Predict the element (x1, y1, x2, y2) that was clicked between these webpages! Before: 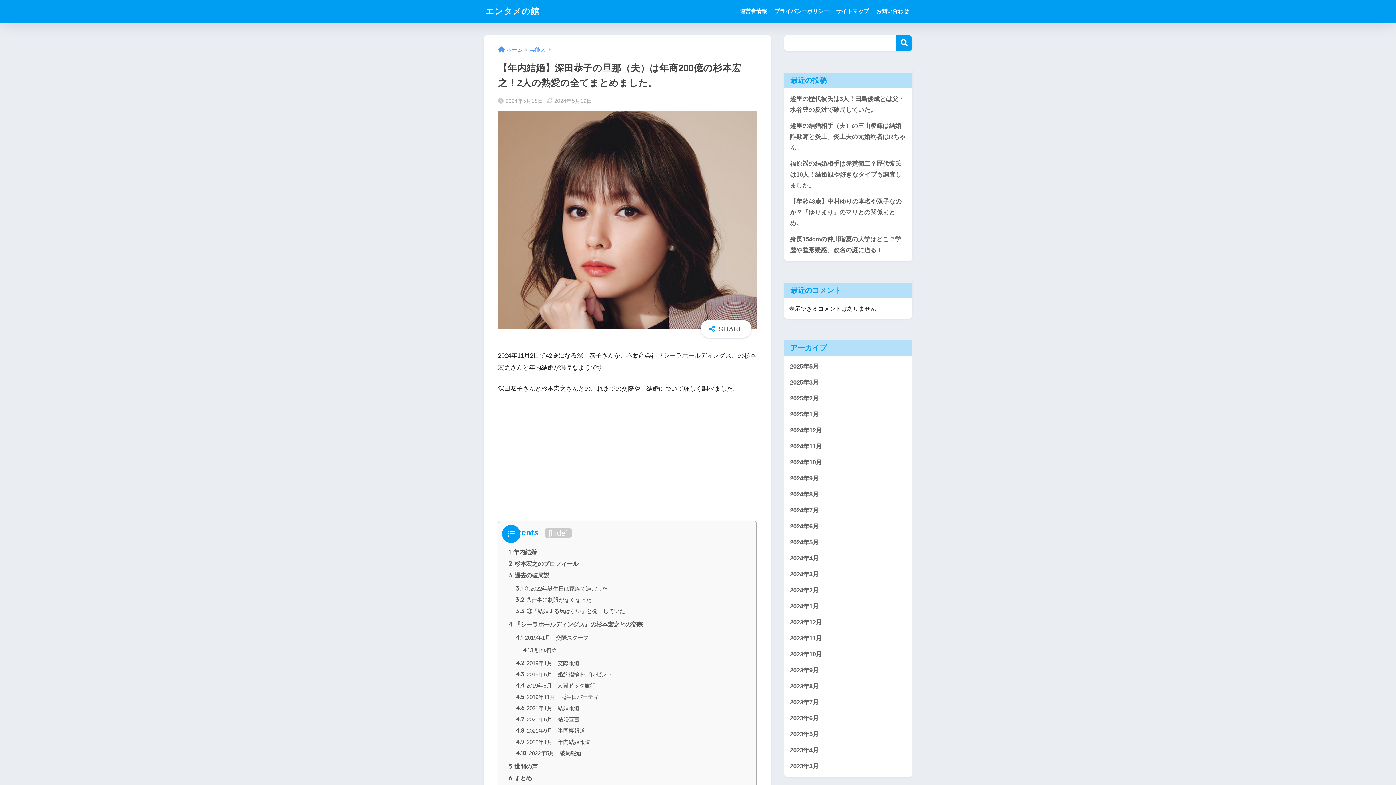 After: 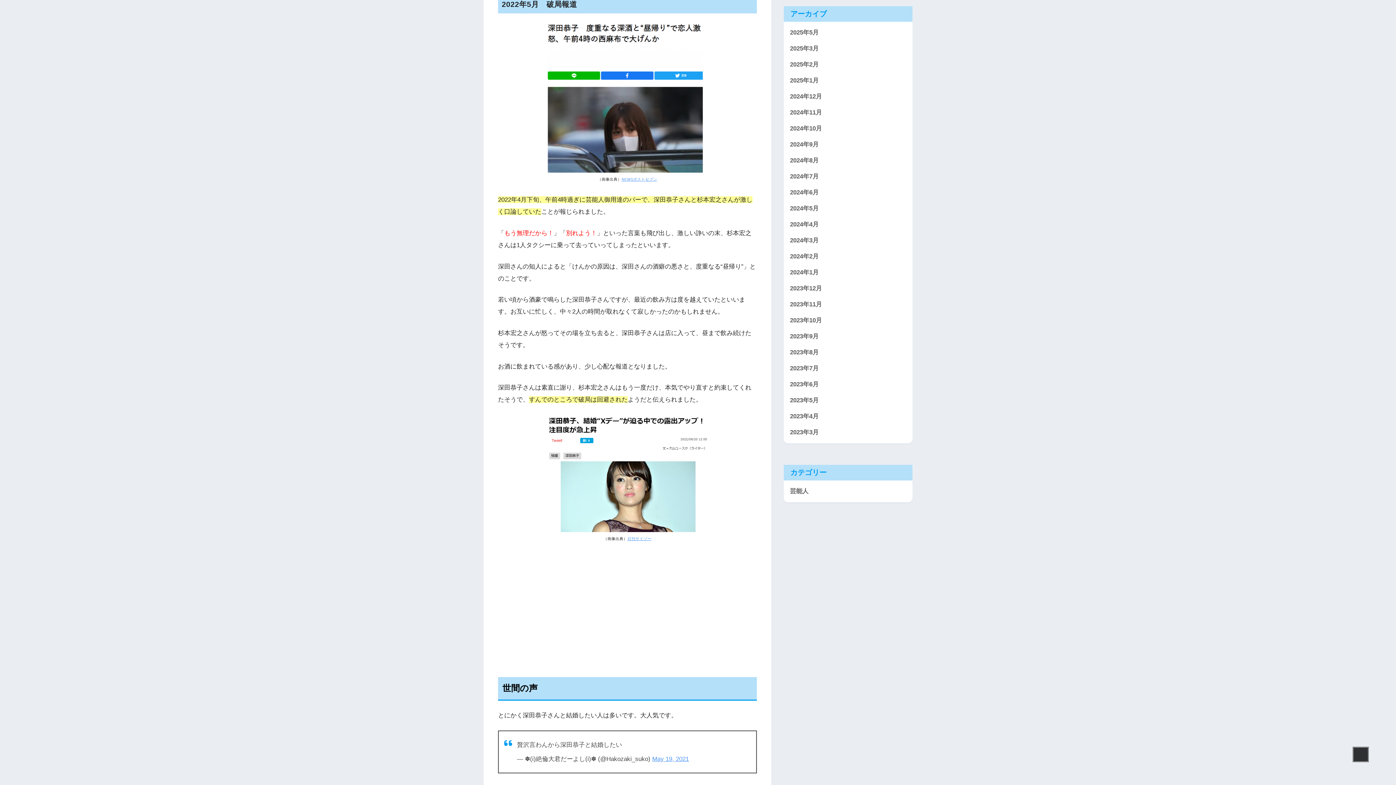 Action: label: 4.10 2022年5月　破局報道 bbox: (516, 750, 581, 756)